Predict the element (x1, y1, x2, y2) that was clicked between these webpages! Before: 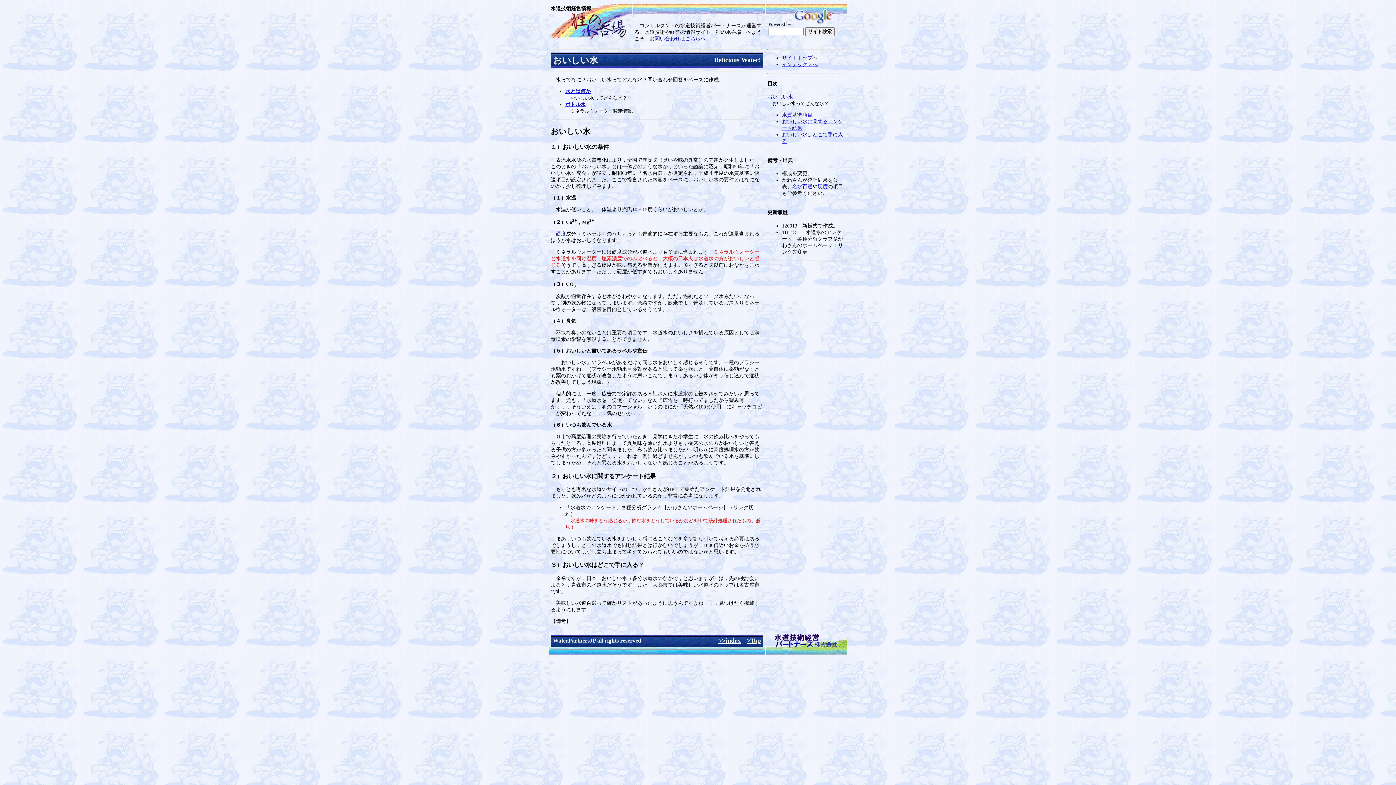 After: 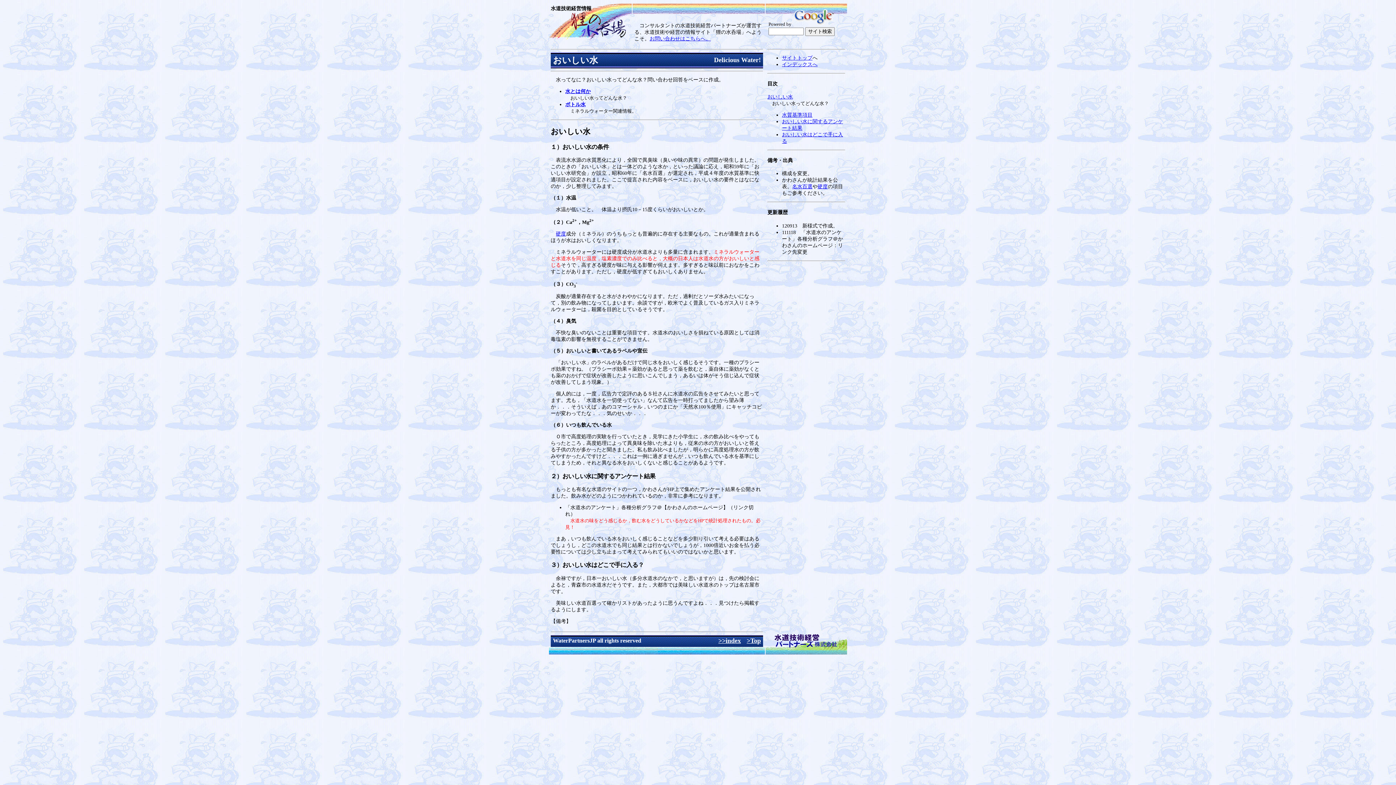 Action: bbox: (817, 184, 828, 189) label: 硬度